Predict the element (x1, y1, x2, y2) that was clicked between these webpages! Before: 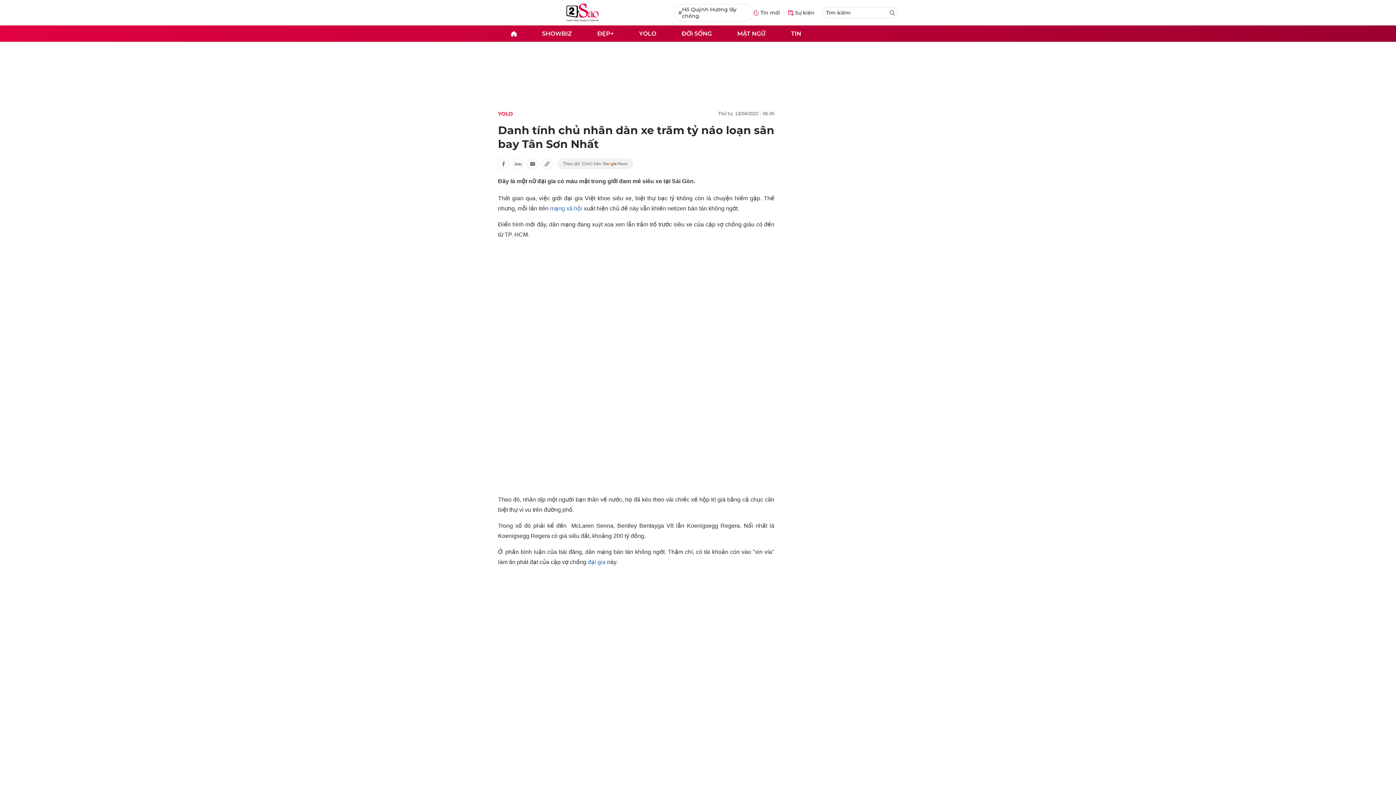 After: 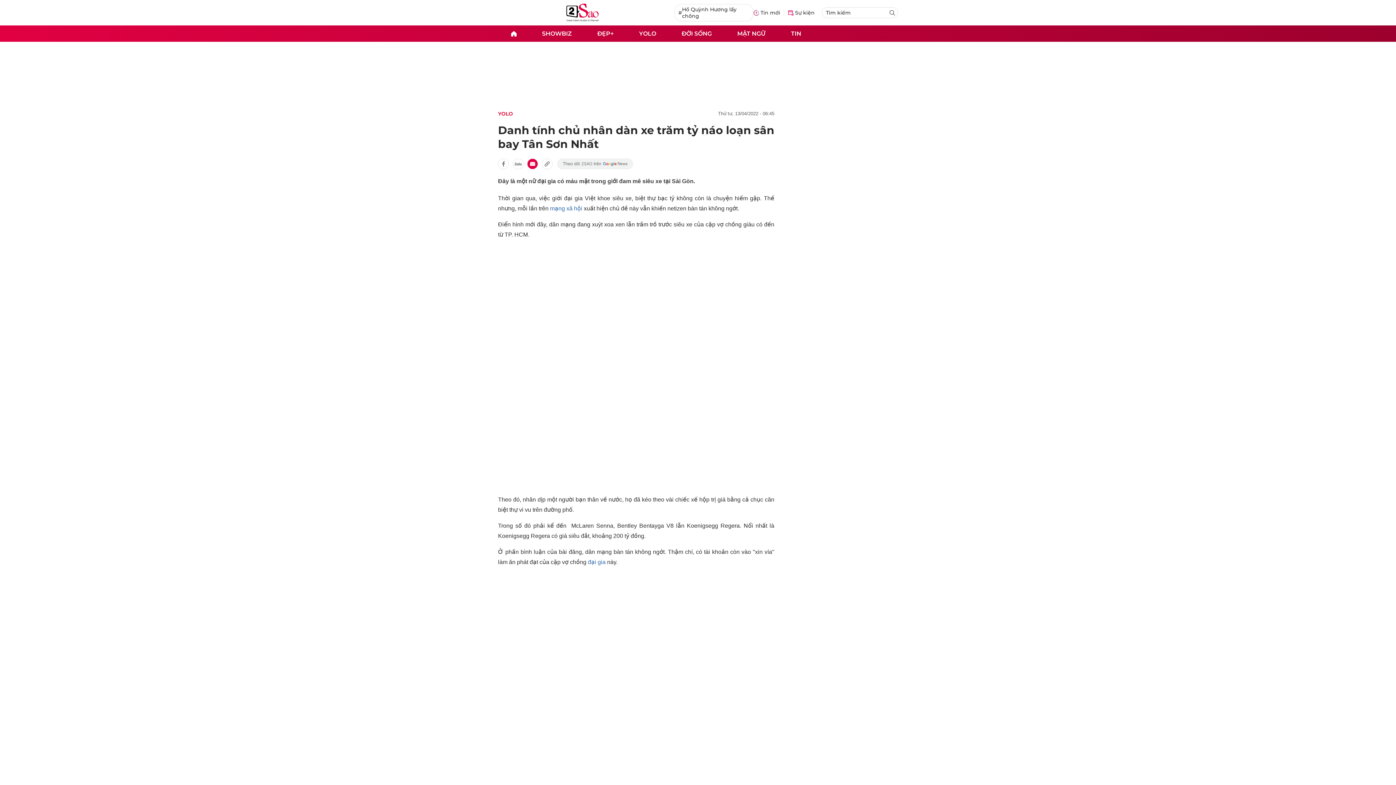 Action: bbox: (527, 158, 538, 169)